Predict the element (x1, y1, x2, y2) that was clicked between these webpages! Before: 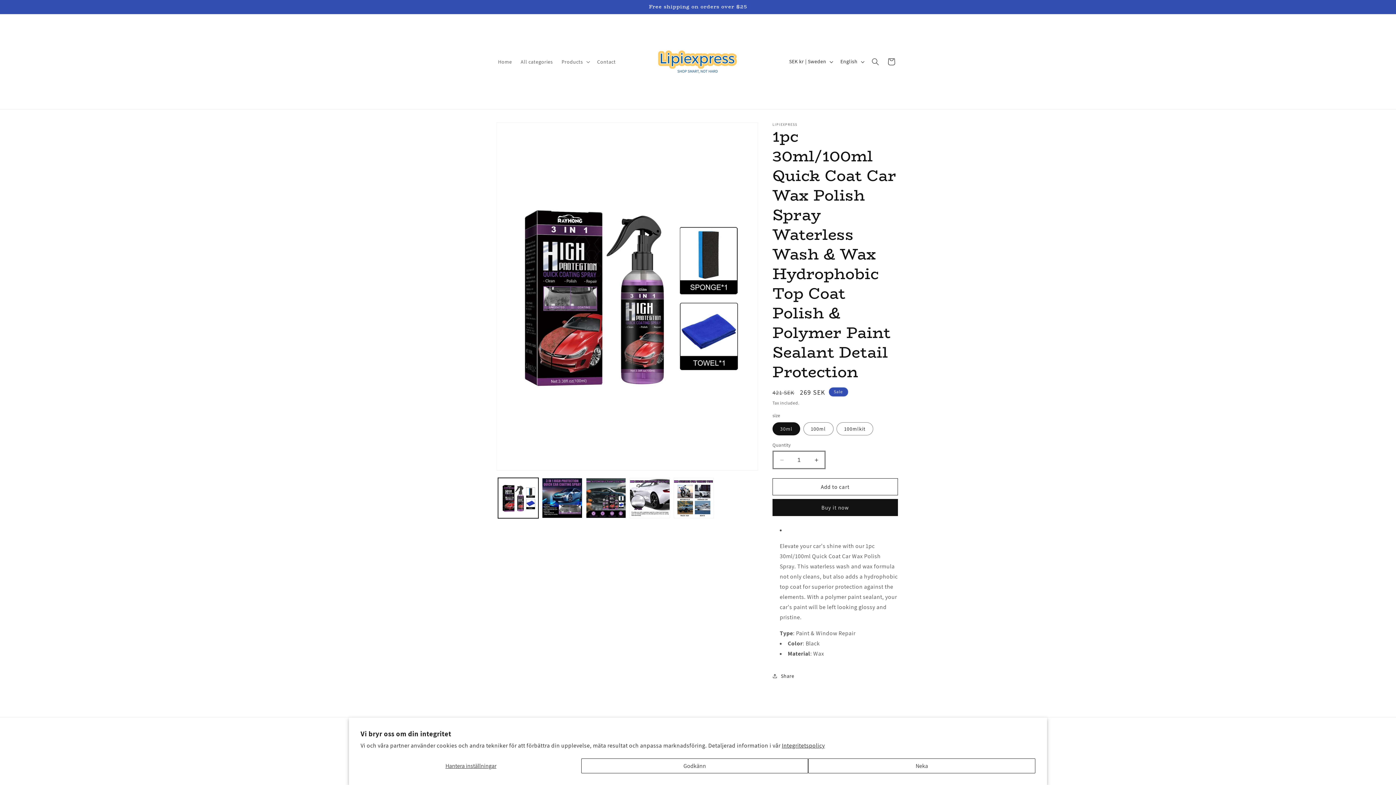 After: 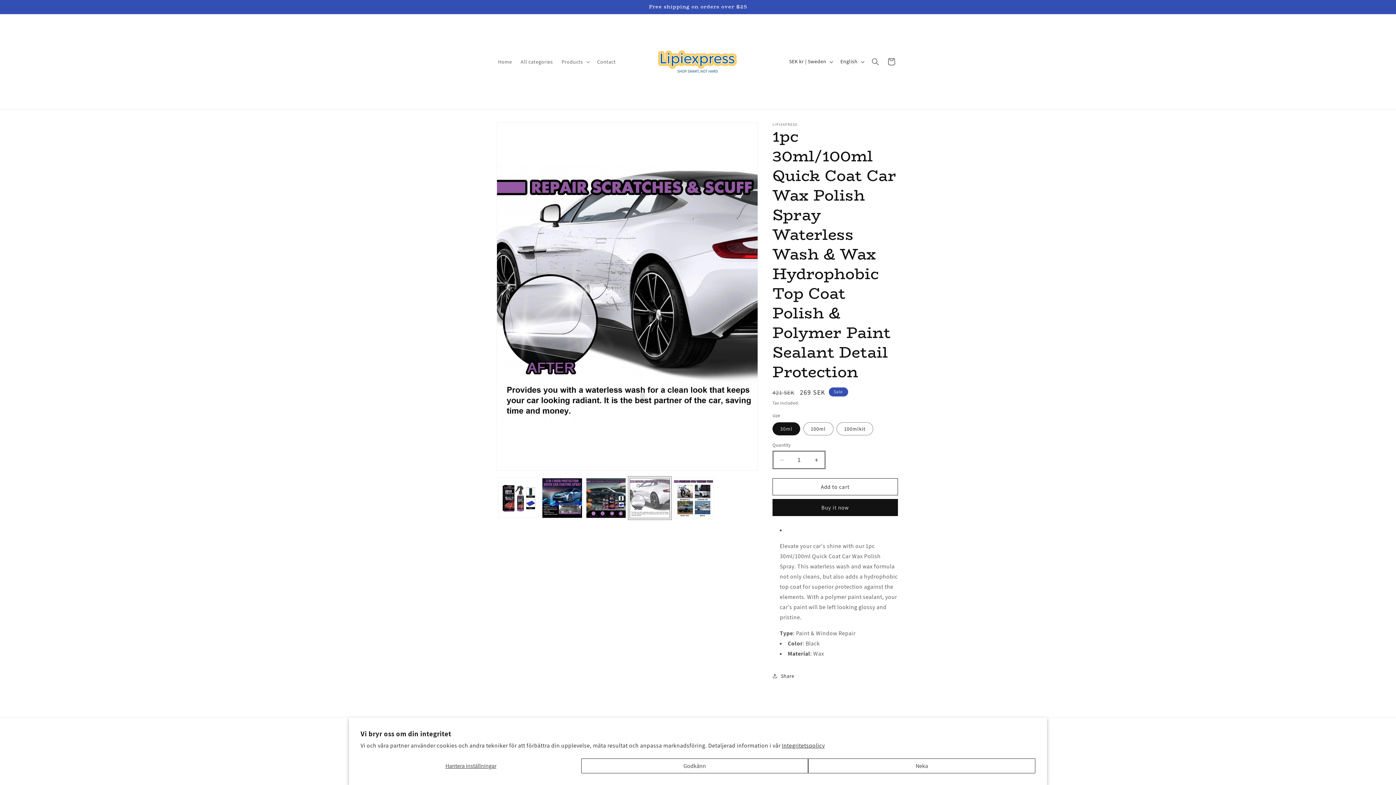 Action: label: Load image 4 in gallery view bbox: (629, 478, 670, 518)